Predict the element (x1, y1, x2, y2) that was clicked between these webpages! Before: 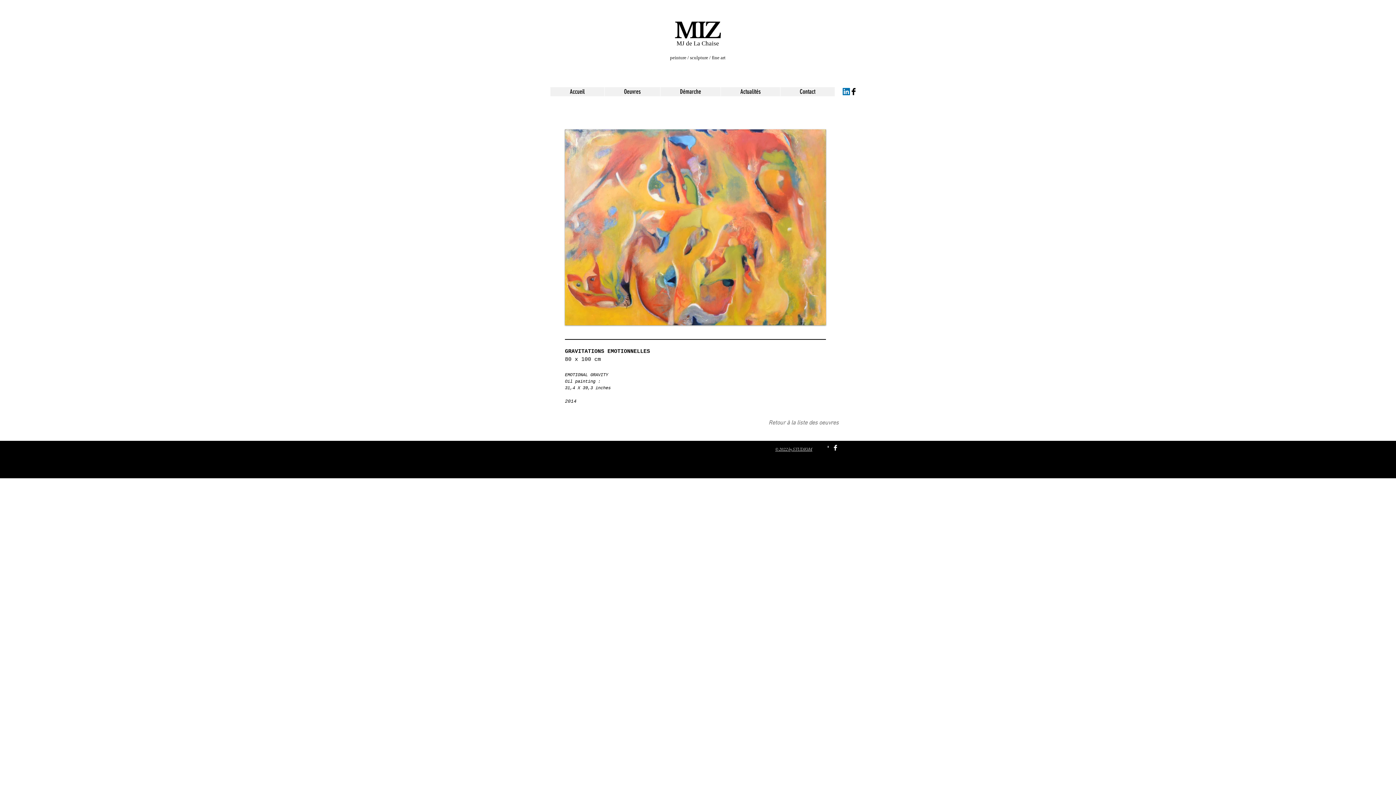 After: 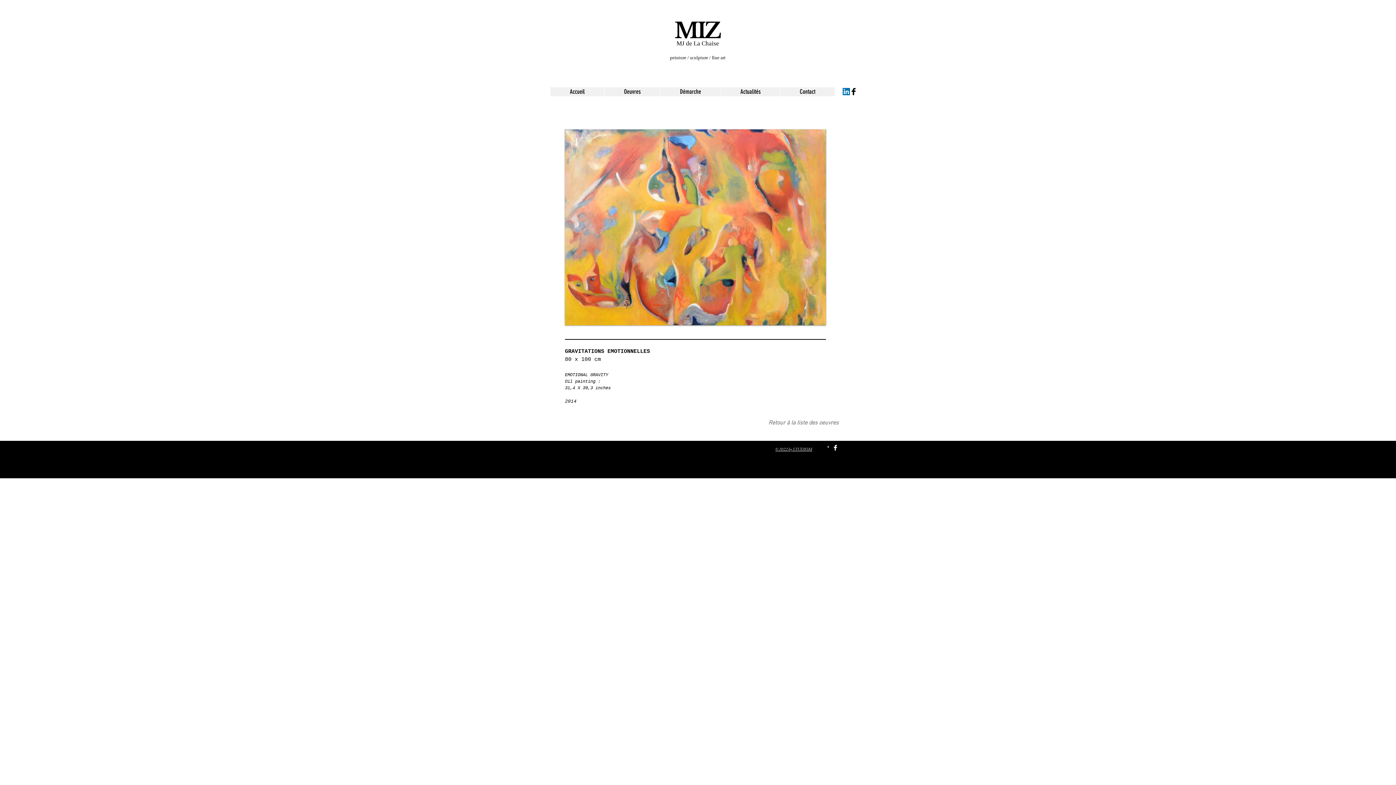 Action: label: © 2022 by STUDIOM bbox: (775, 446, 812, 452)